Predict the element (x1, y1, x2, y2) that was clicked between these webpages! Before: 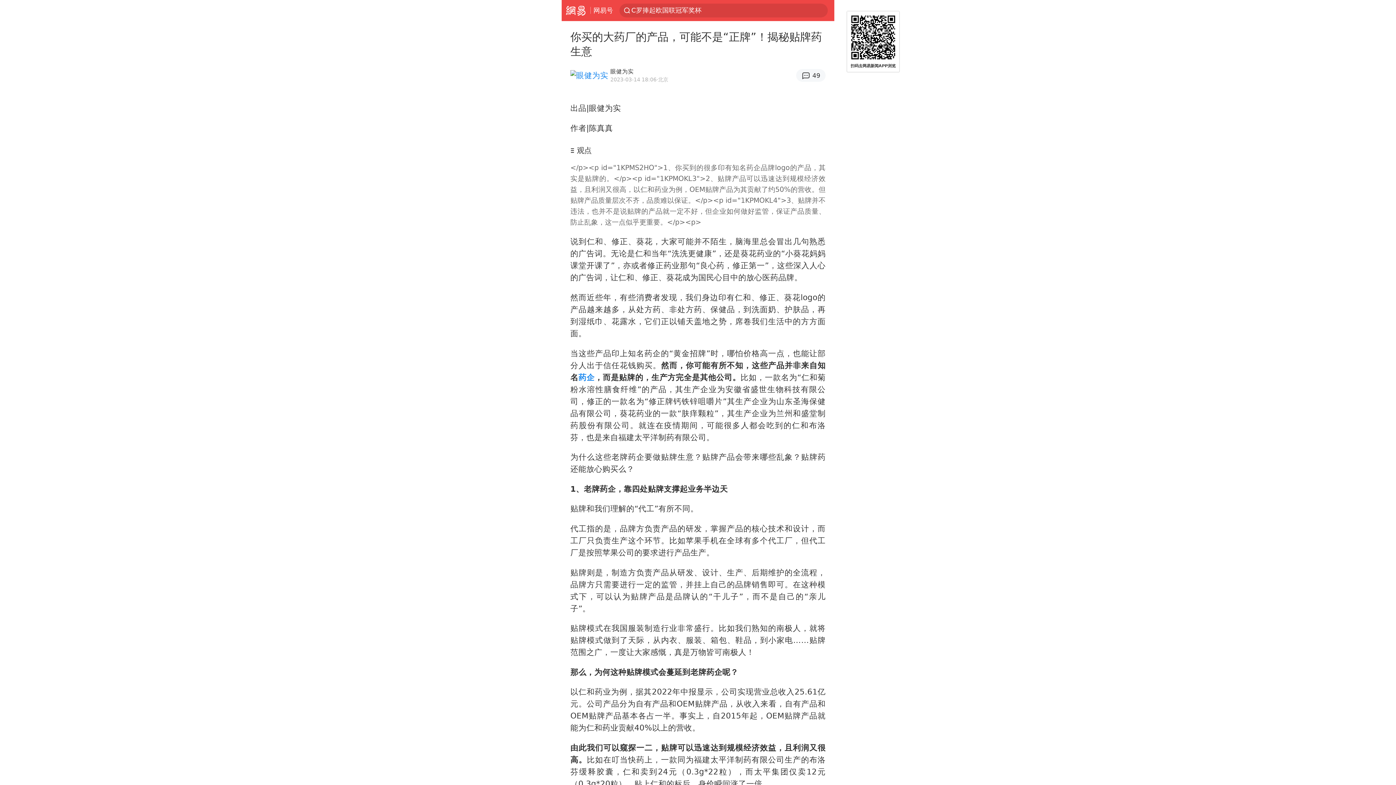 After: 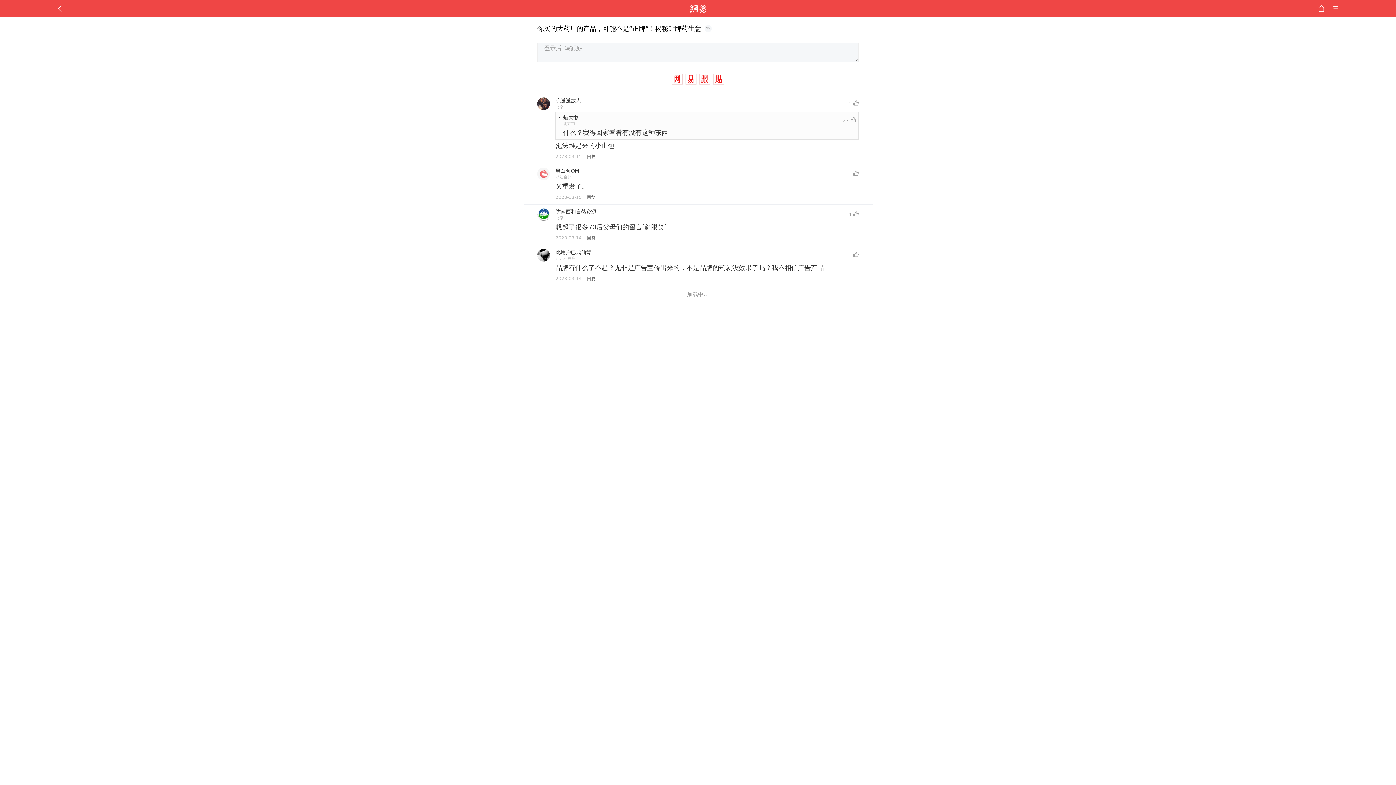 Action: bbox: (796, 69, 825, 81) label: 49